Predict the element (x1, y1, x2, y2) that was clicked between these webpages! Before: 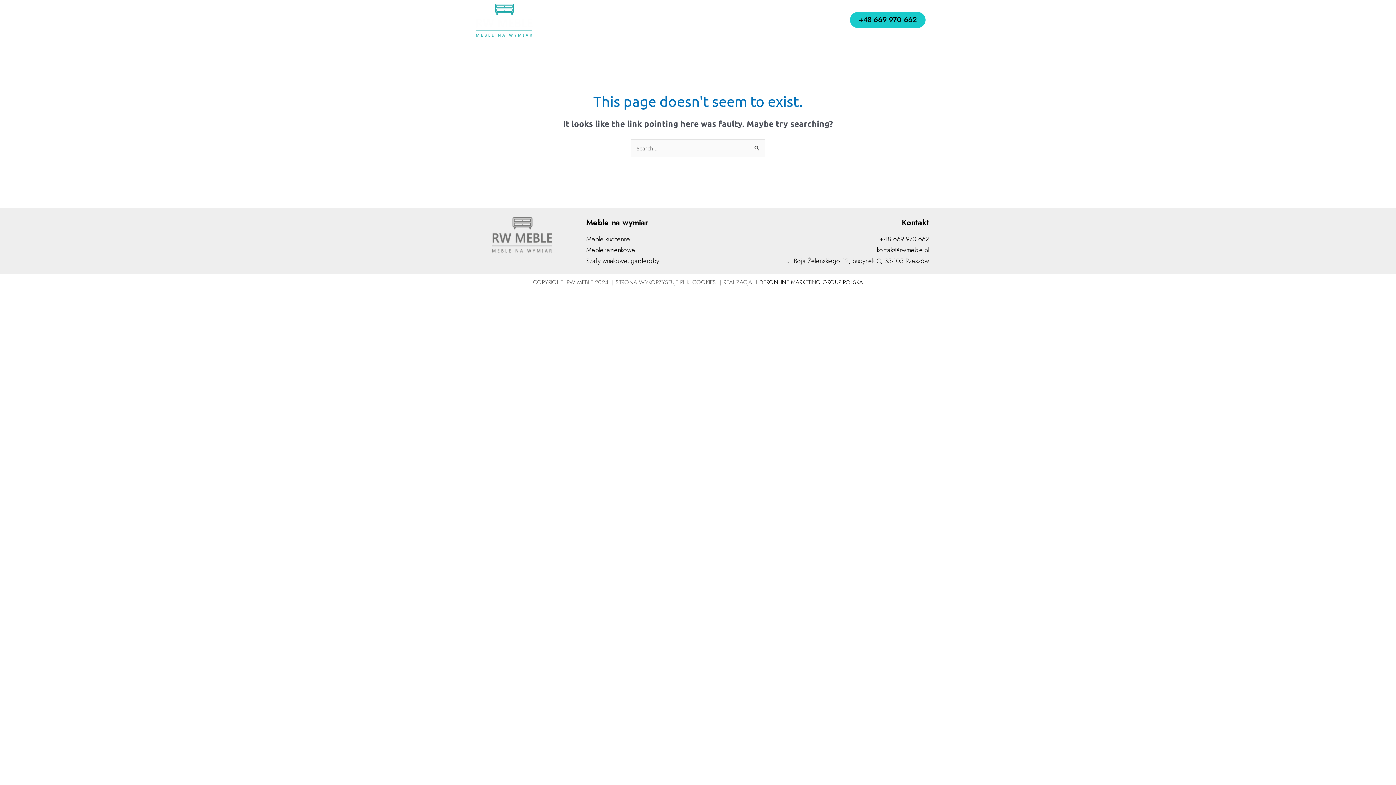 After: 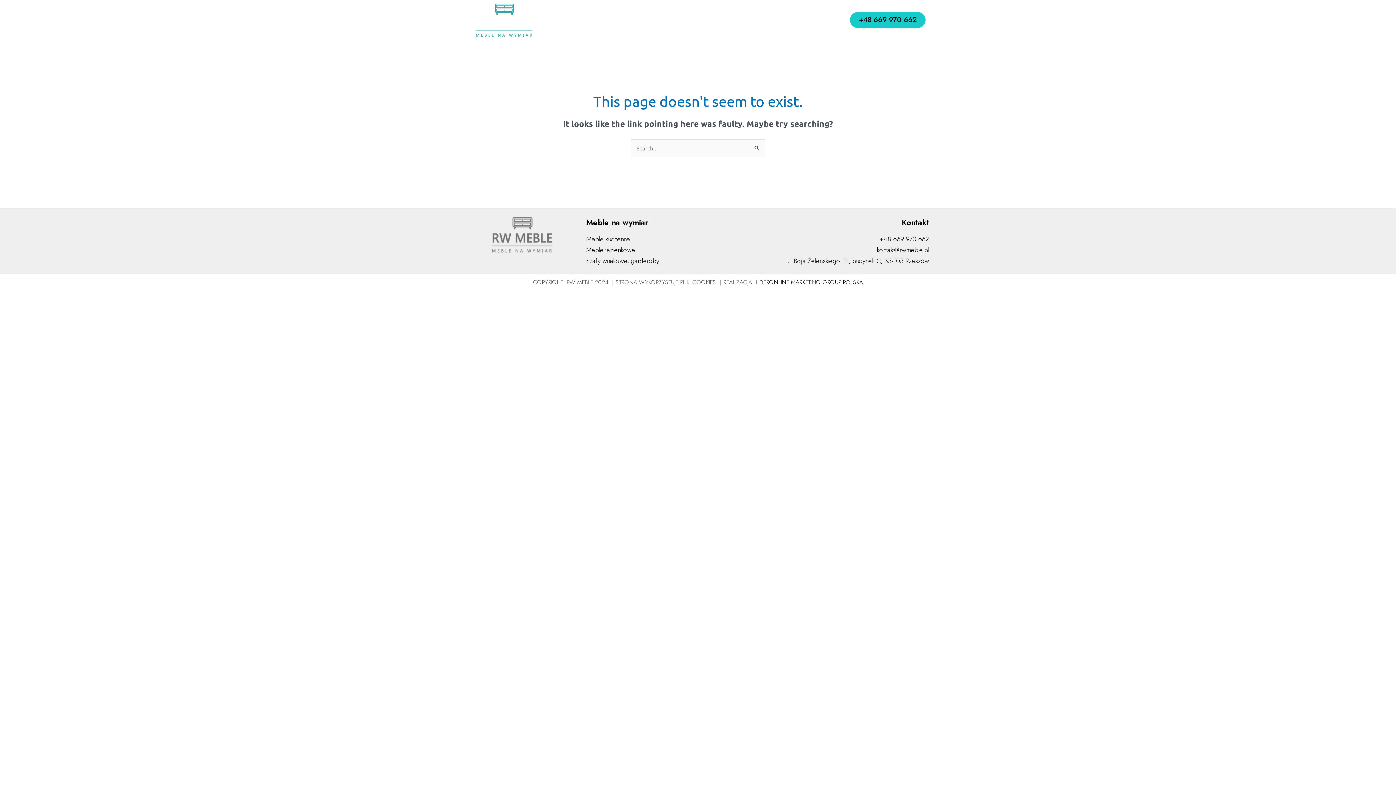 Action: bbox: (731, 235, 929, 243) label: +48 669 970 662